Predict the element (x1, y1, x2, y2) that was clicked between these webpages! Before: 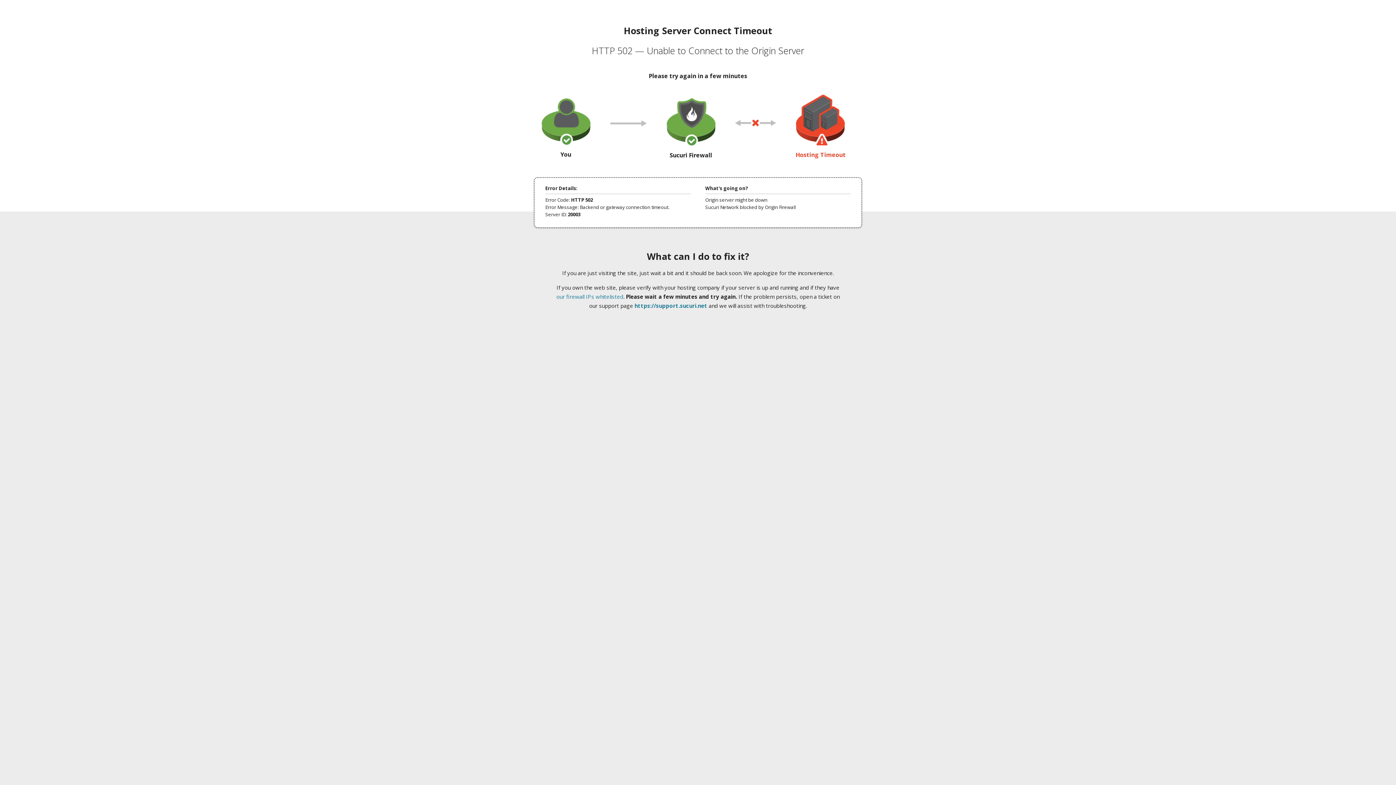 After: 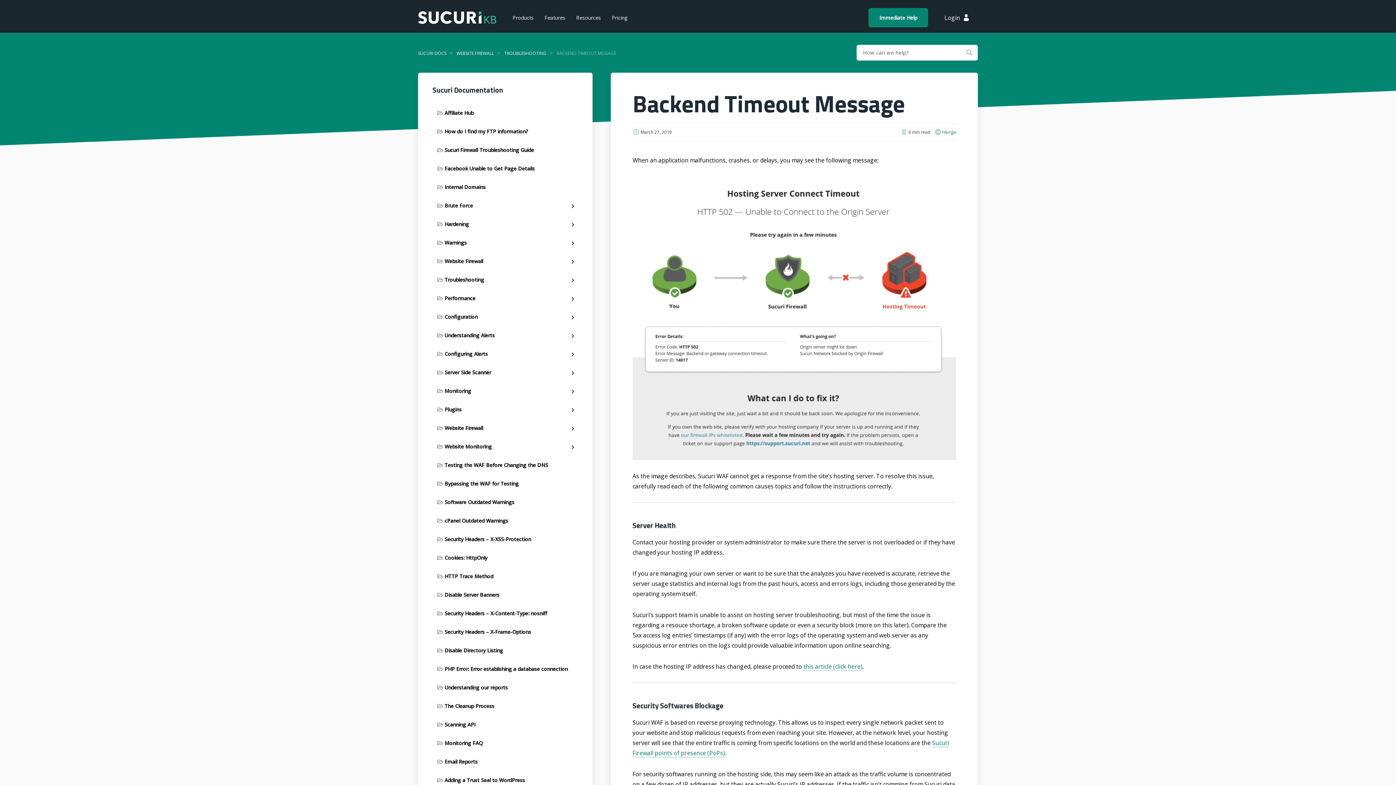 Action: bbox: (556, 293, 623, 300) label: our firewall IPs whitelisted